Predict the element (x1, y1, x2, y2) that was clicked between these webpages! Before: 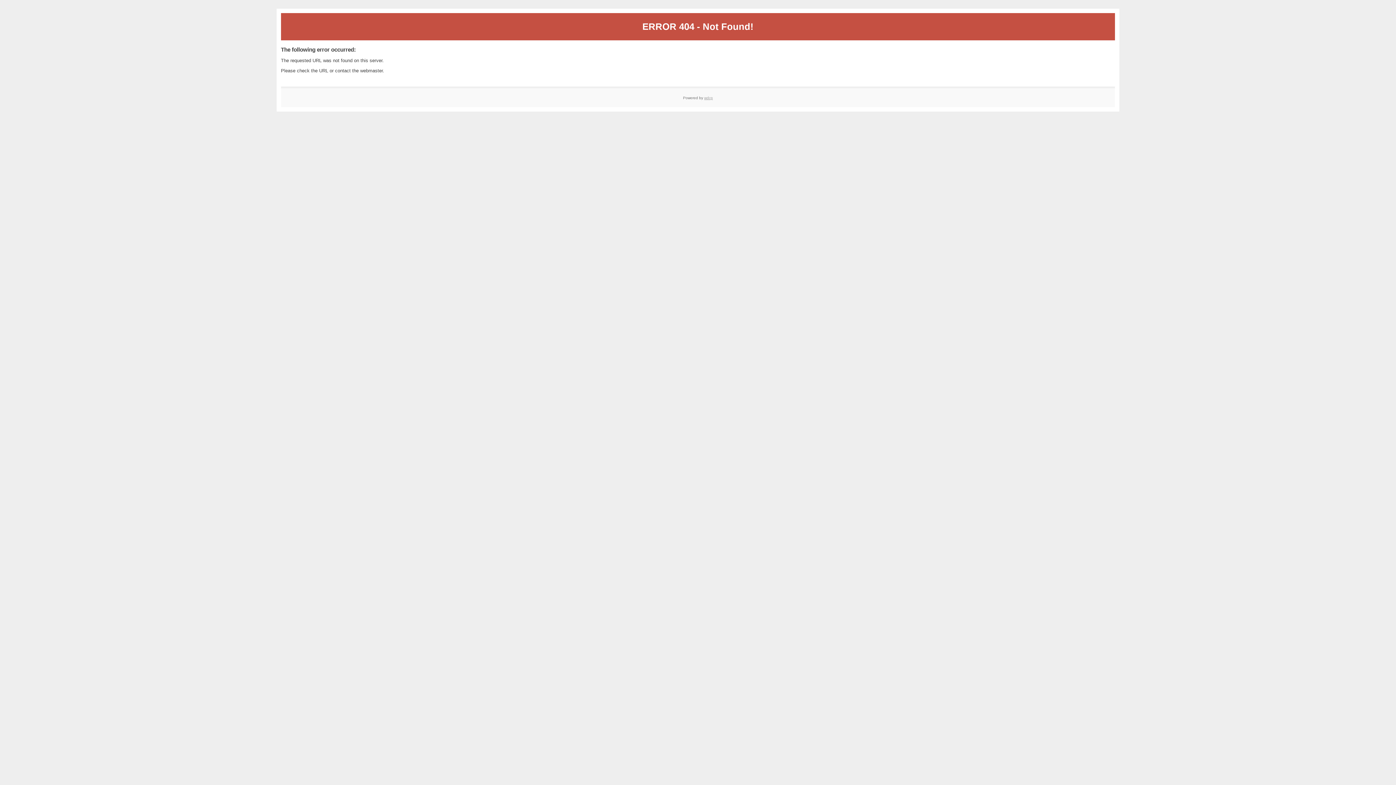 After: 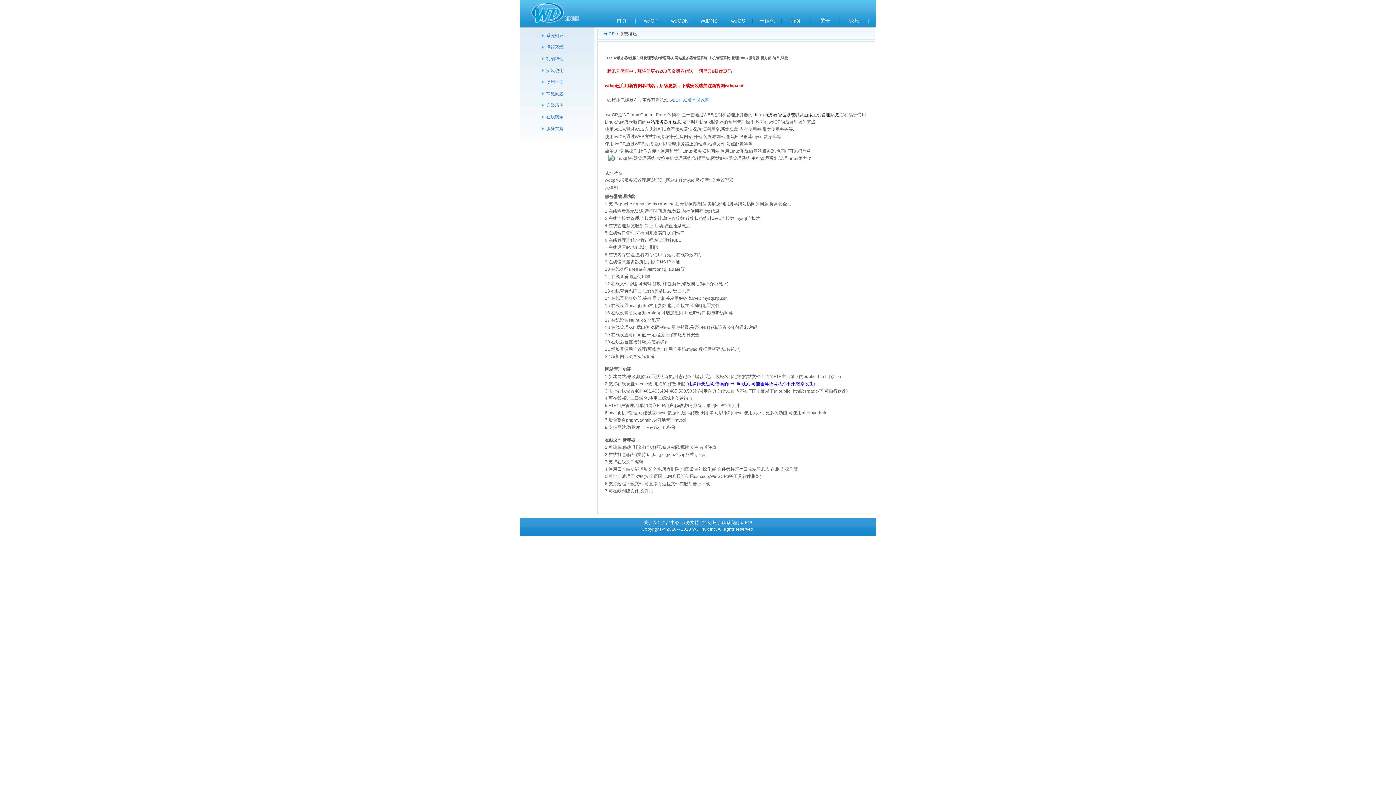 Action: bbox: (704, 95, 713, 99) label: wdcp